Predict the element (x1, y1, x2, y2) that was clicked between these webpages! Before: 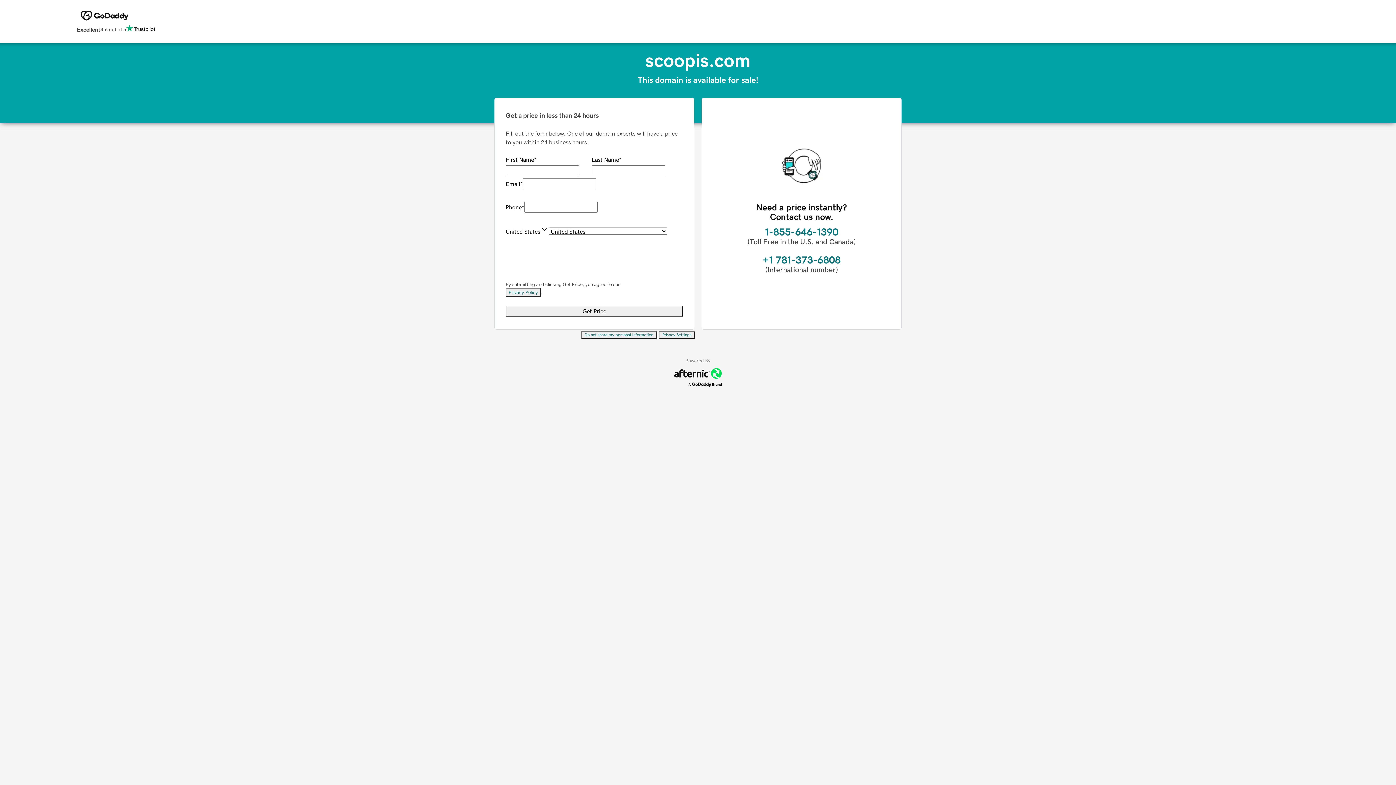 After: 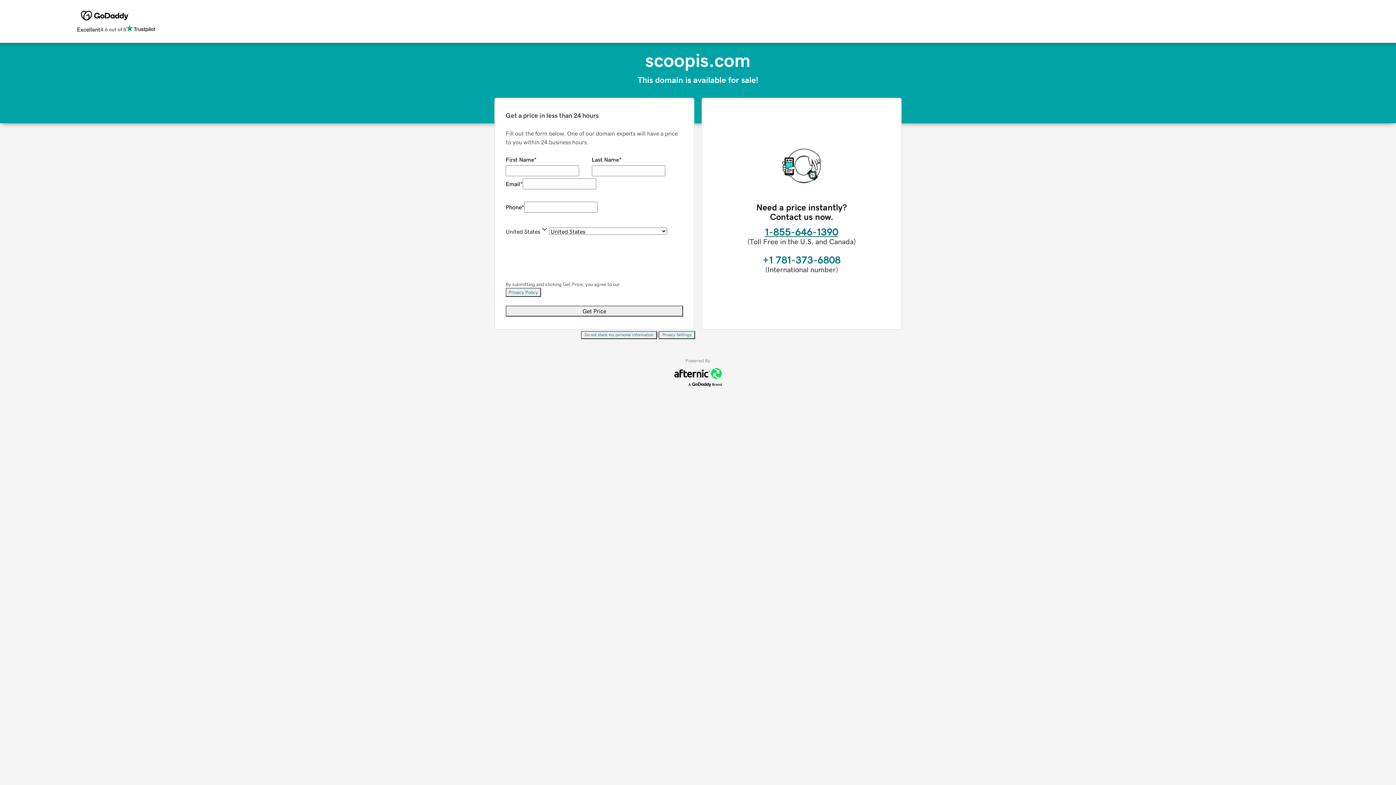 Action: bbox: (765, 226, 838, 237) label: 1-855-646-1390